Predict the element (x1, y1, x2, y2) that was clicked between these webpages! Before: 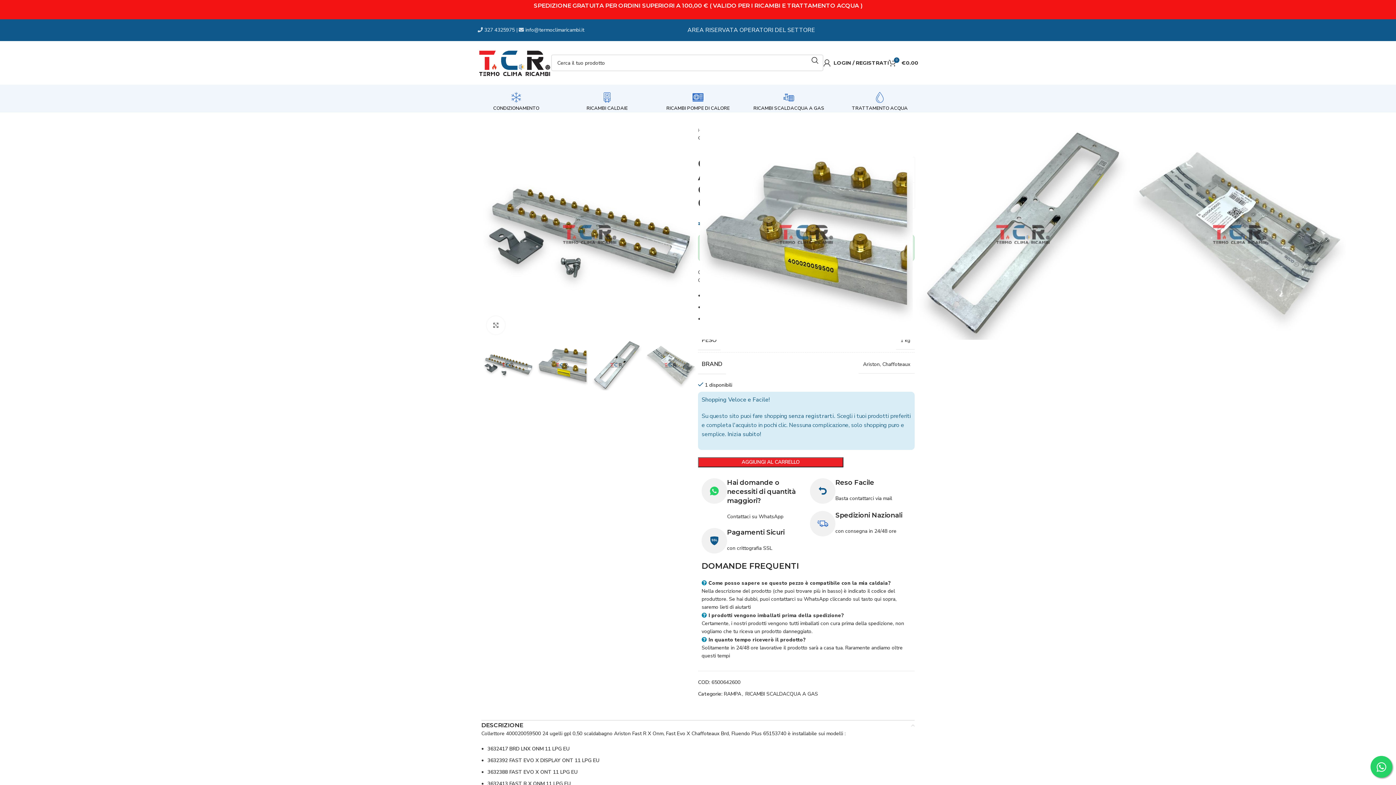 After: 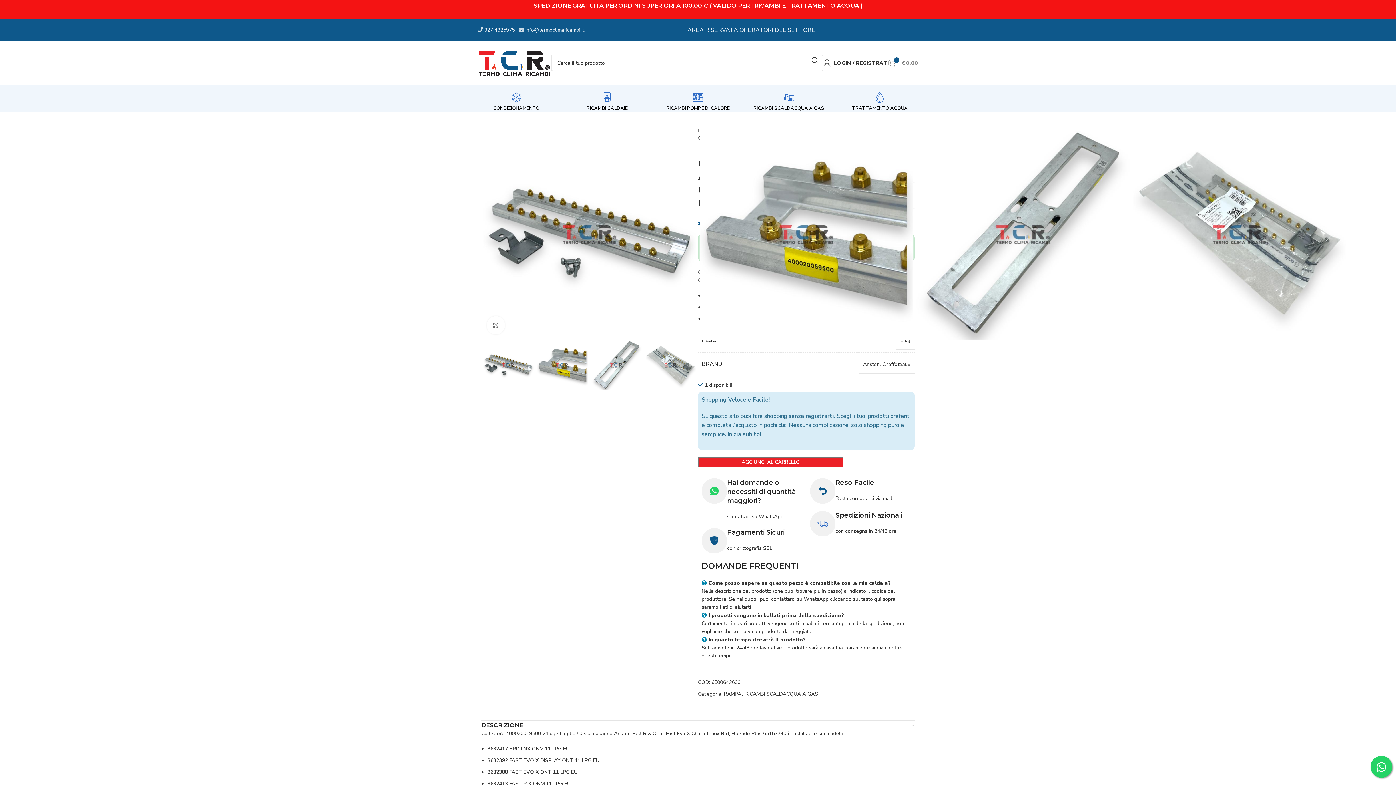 Action: bbox: (889, 55, 918, 70) label: 0
€0.00